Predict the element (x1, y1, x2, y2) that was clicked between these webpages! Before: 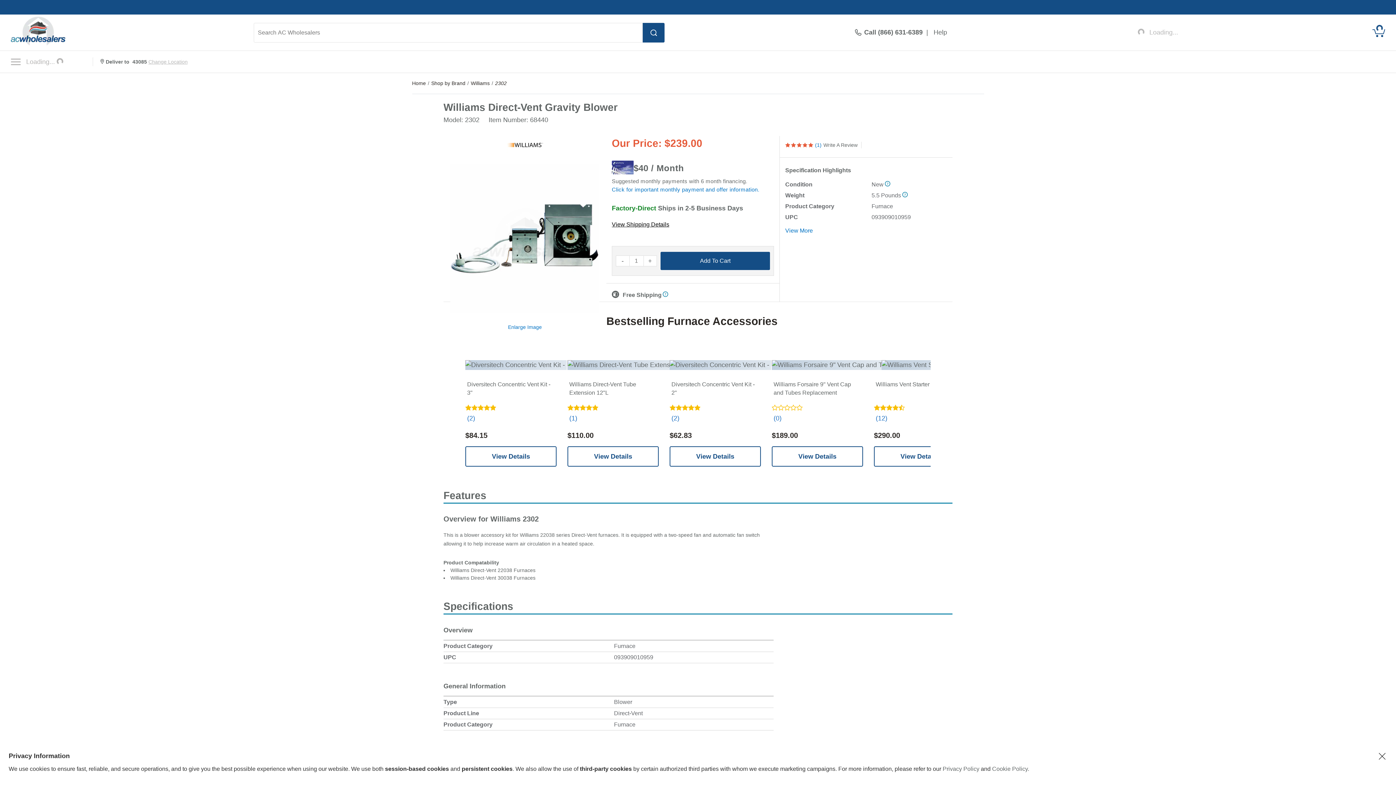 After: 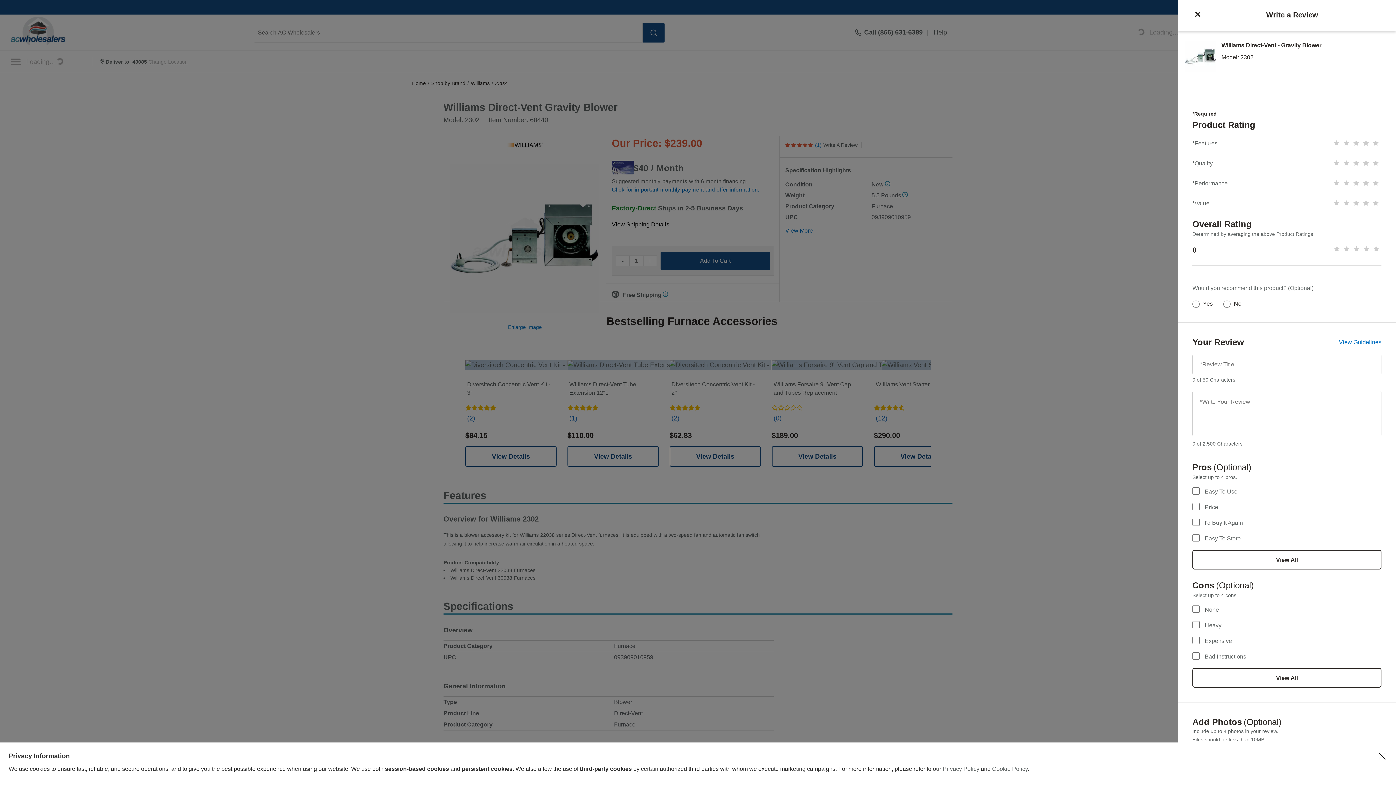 Action: bbox: (823, 142, 857, 148) label: Write A Review